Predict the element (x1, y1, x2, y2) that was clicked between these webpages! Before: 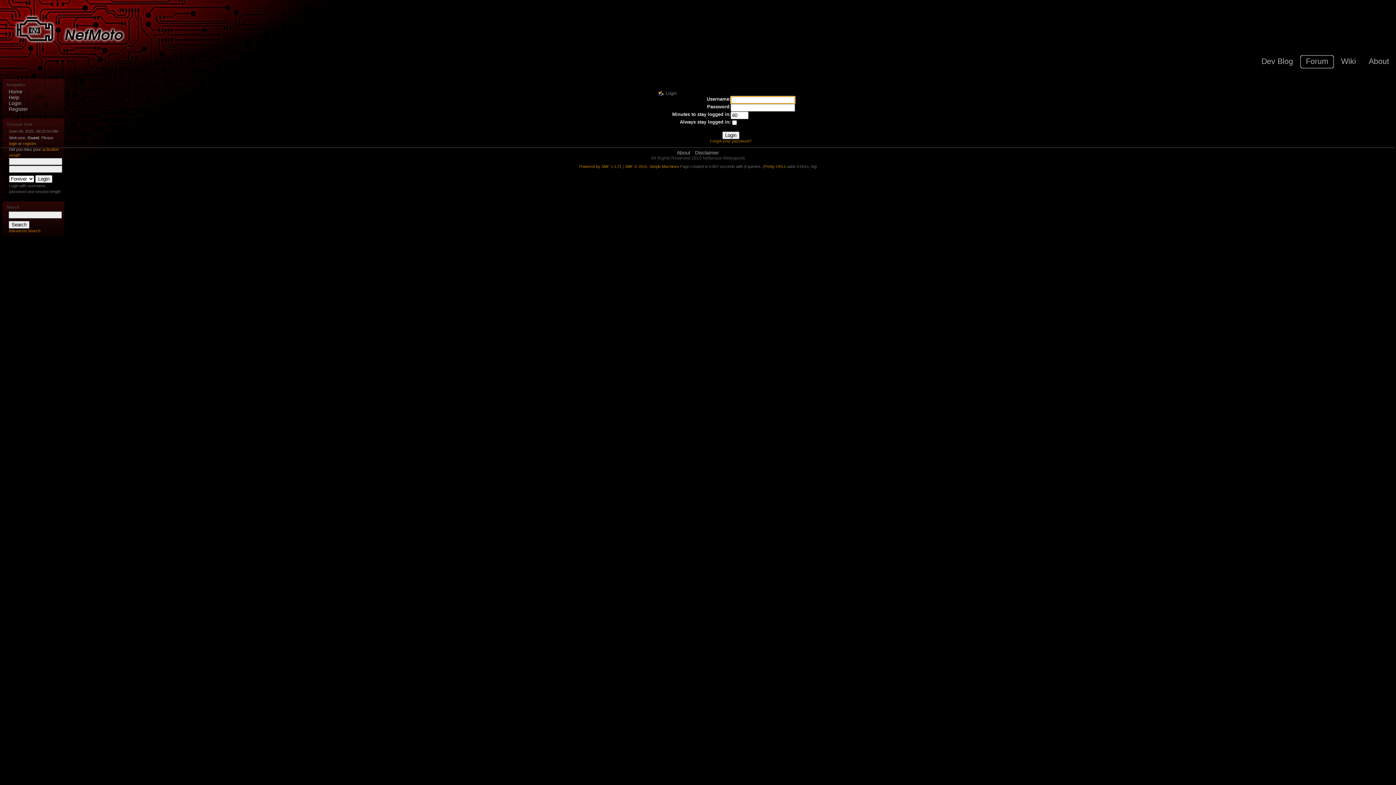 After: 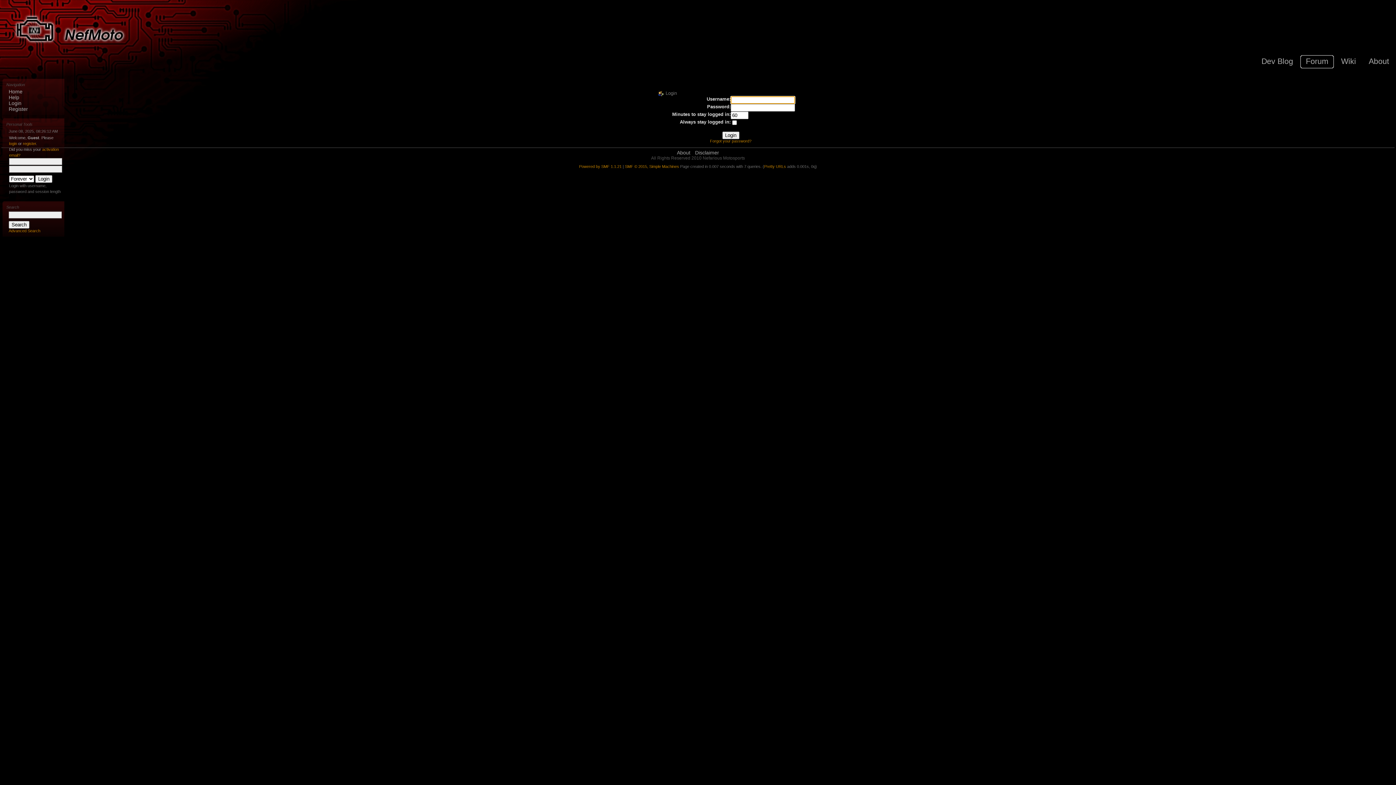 Action: bbox: (9, 141, 17, 145) label: login